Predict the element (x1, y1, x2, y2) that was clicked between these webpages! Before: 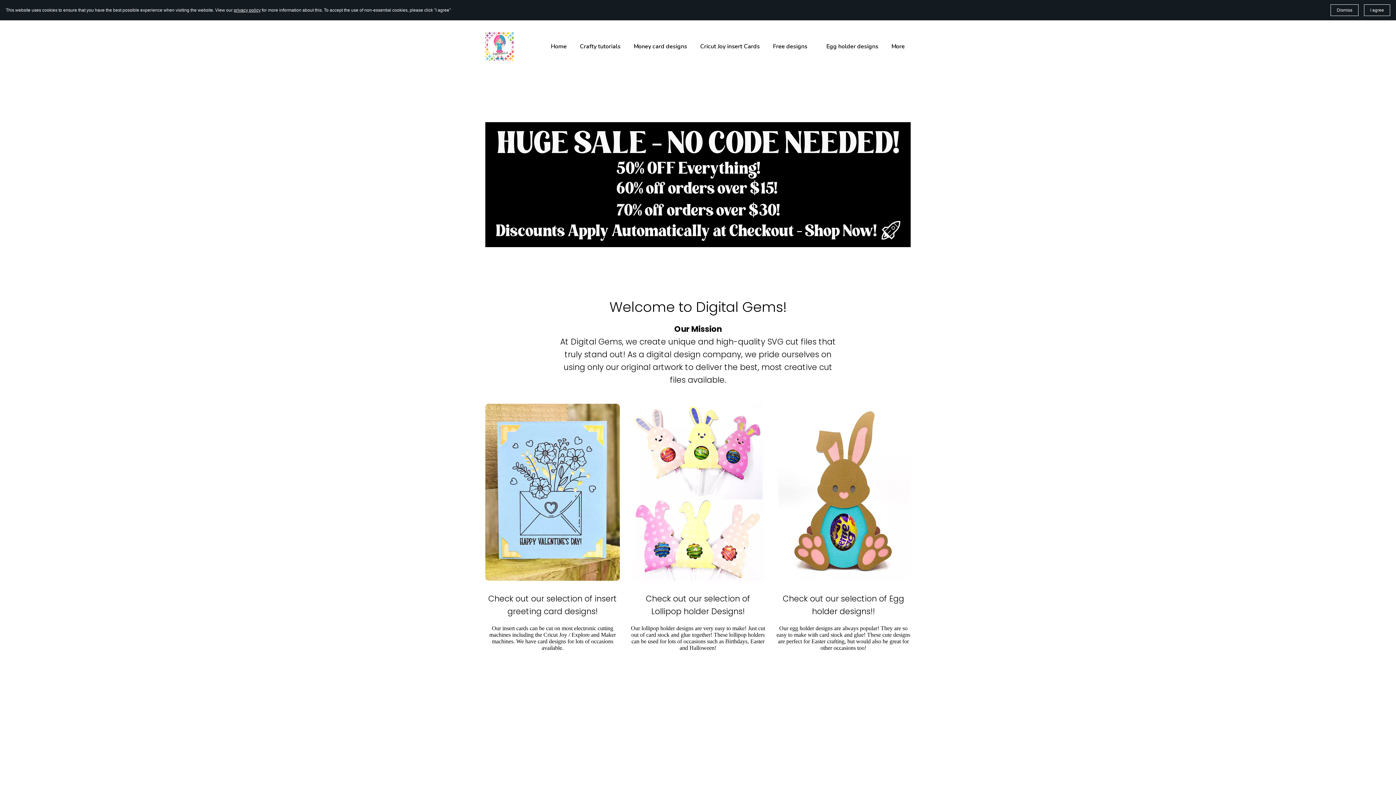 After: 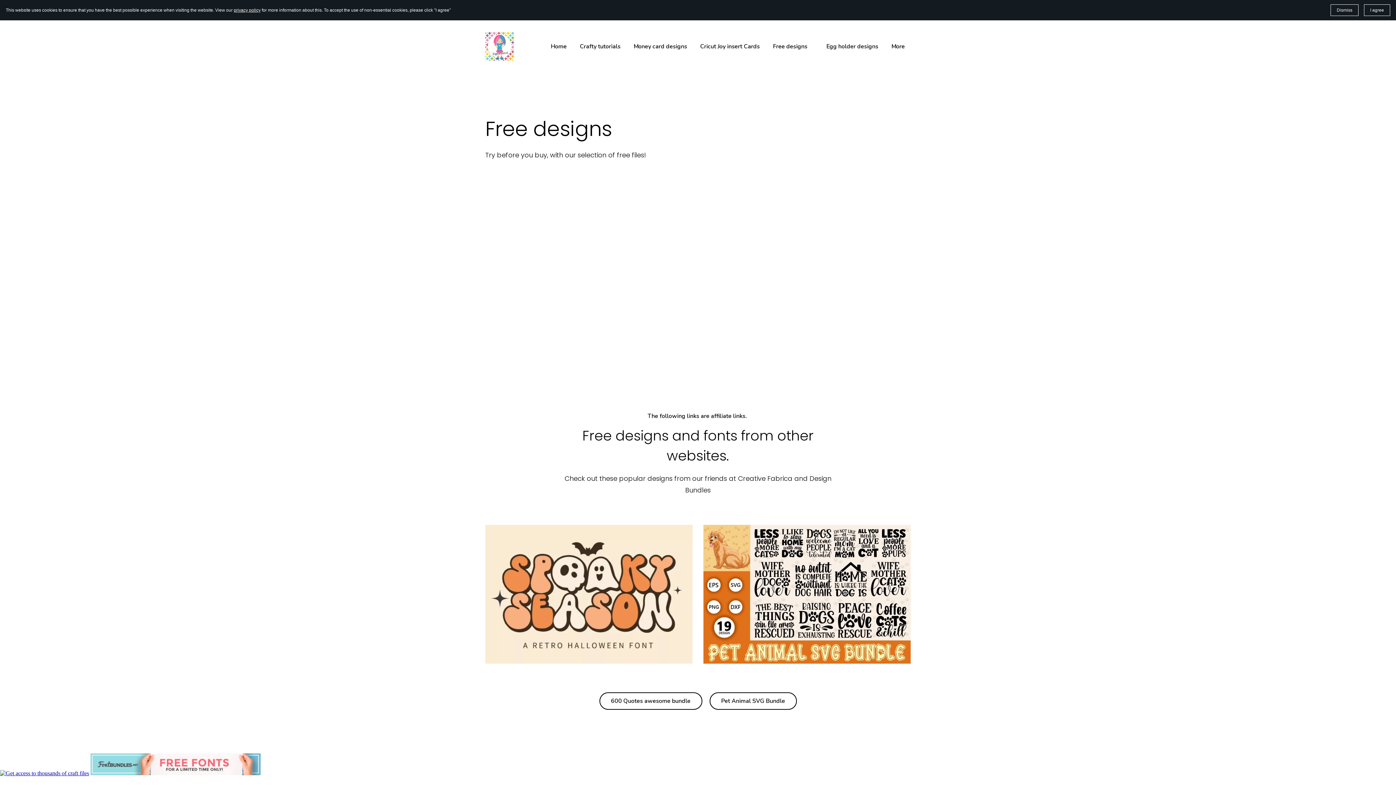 Action: label: Free designs bbox: (773, 41, 813, 51)